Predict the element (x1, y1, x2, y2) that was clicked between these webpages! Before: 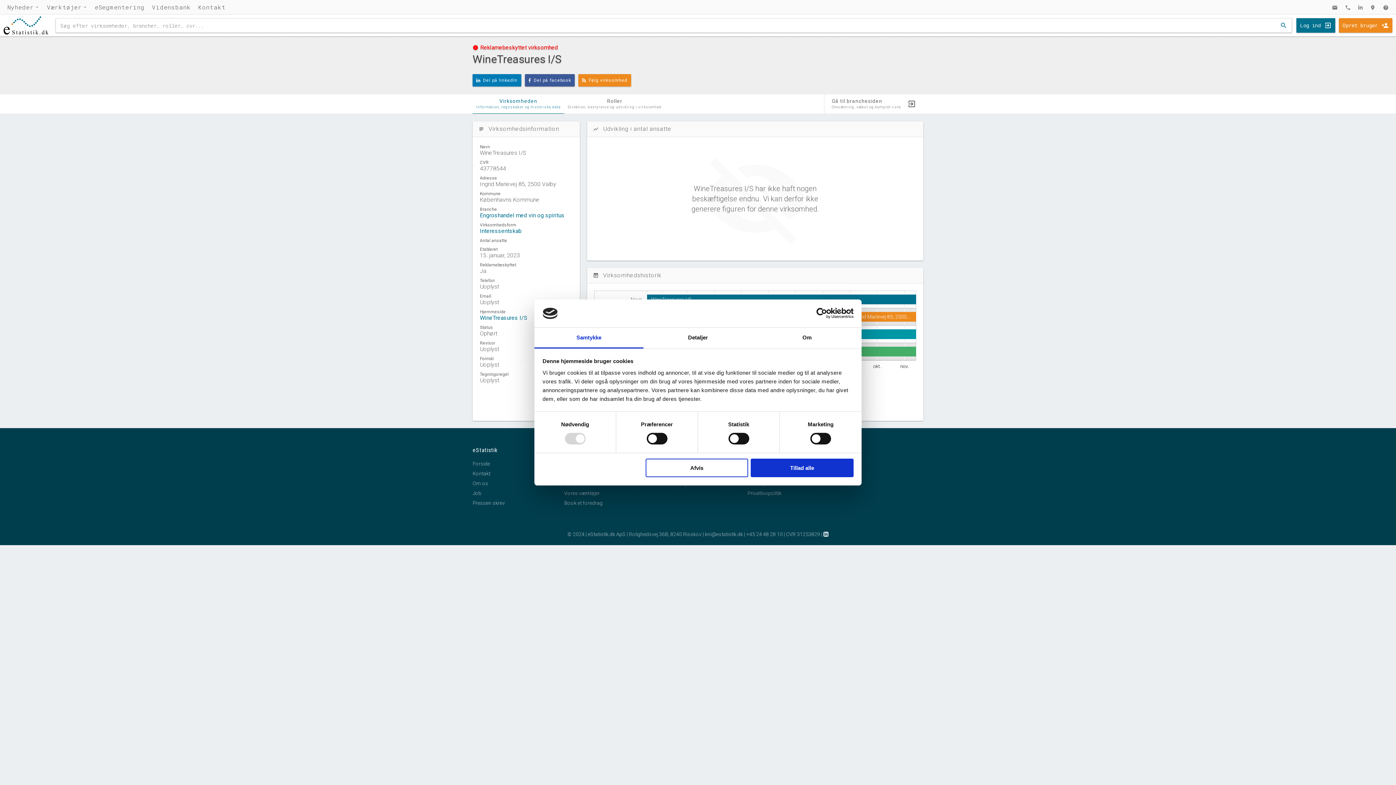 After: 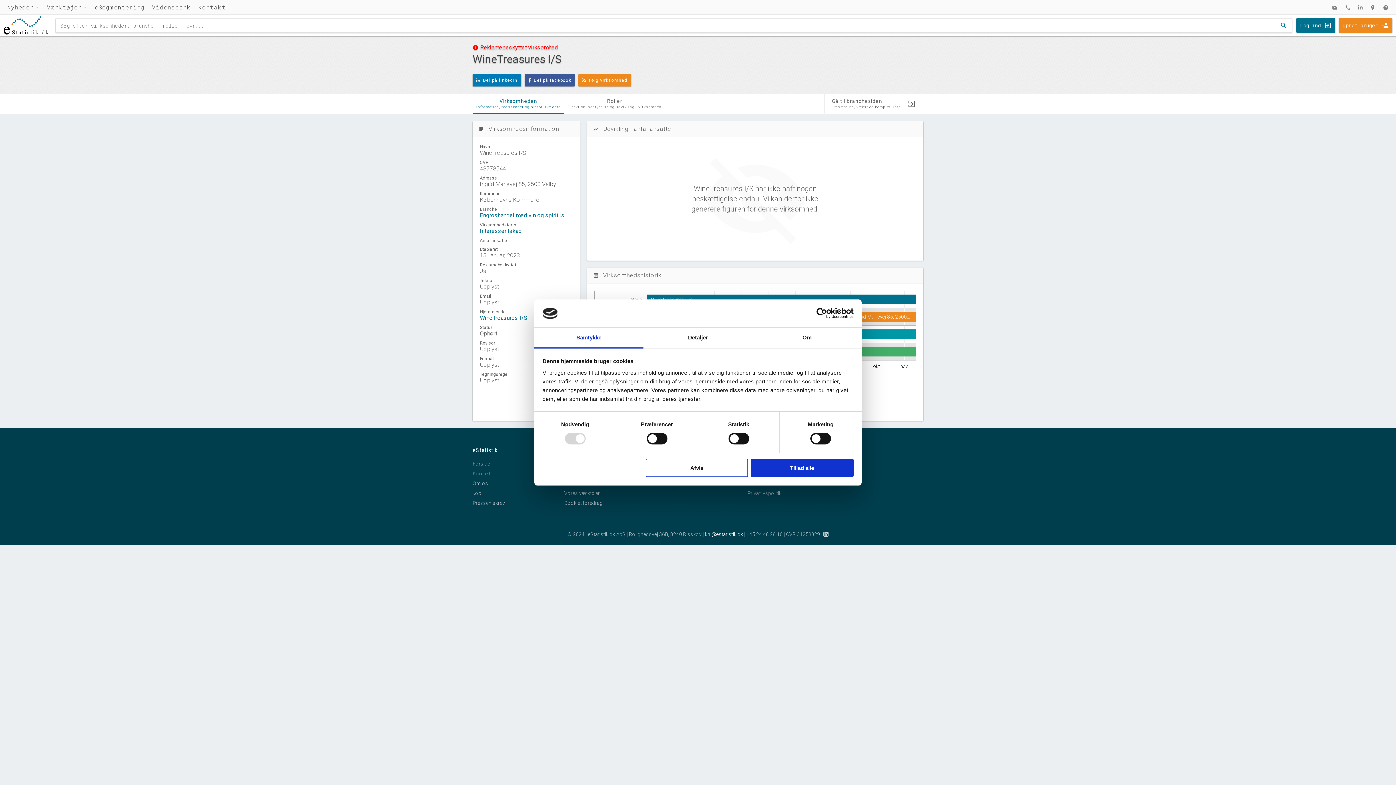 Action: label: kni@estatistik.dk bbox: (705, 531, 743, 537)